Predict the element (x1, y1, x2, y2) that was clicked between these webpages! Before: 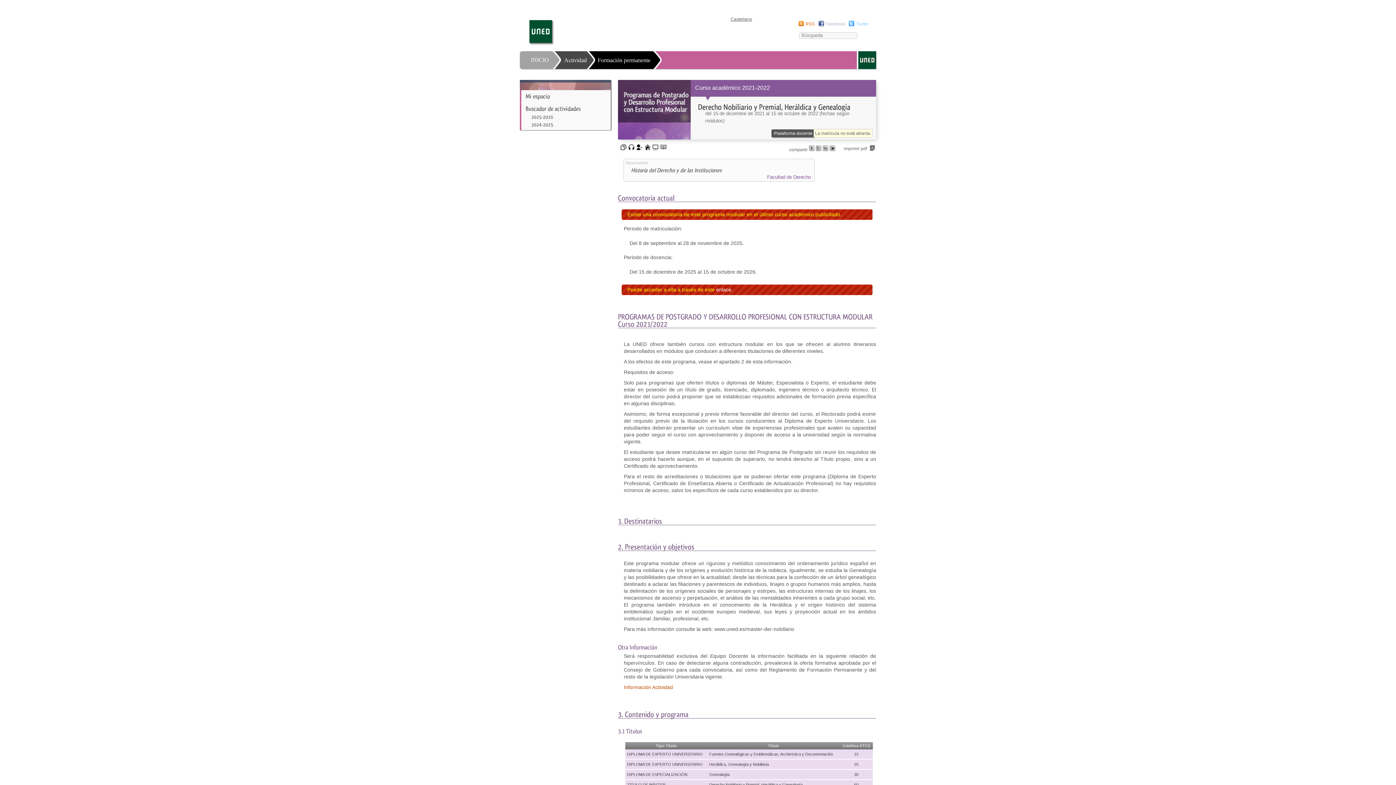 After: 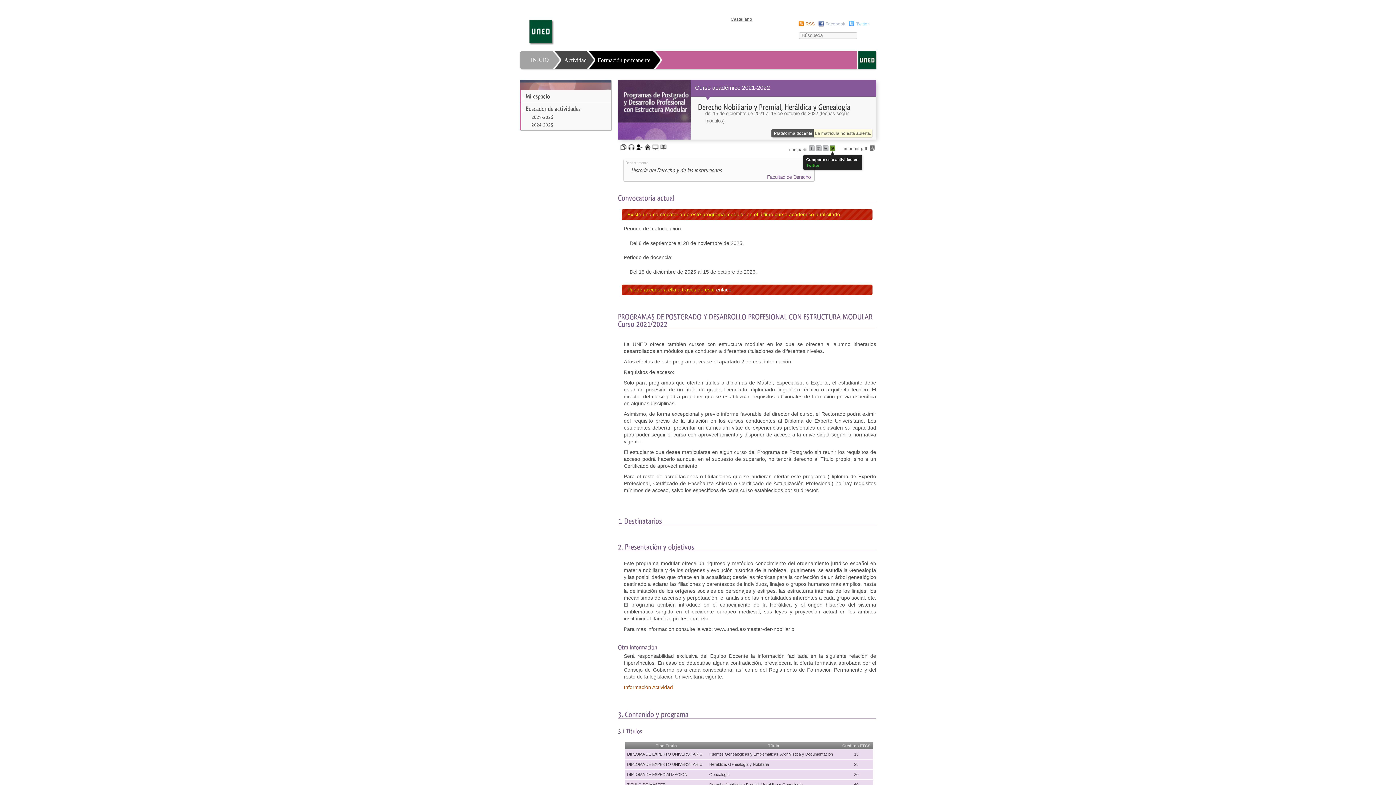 Action: bbox: (829, 145, 835, 151)